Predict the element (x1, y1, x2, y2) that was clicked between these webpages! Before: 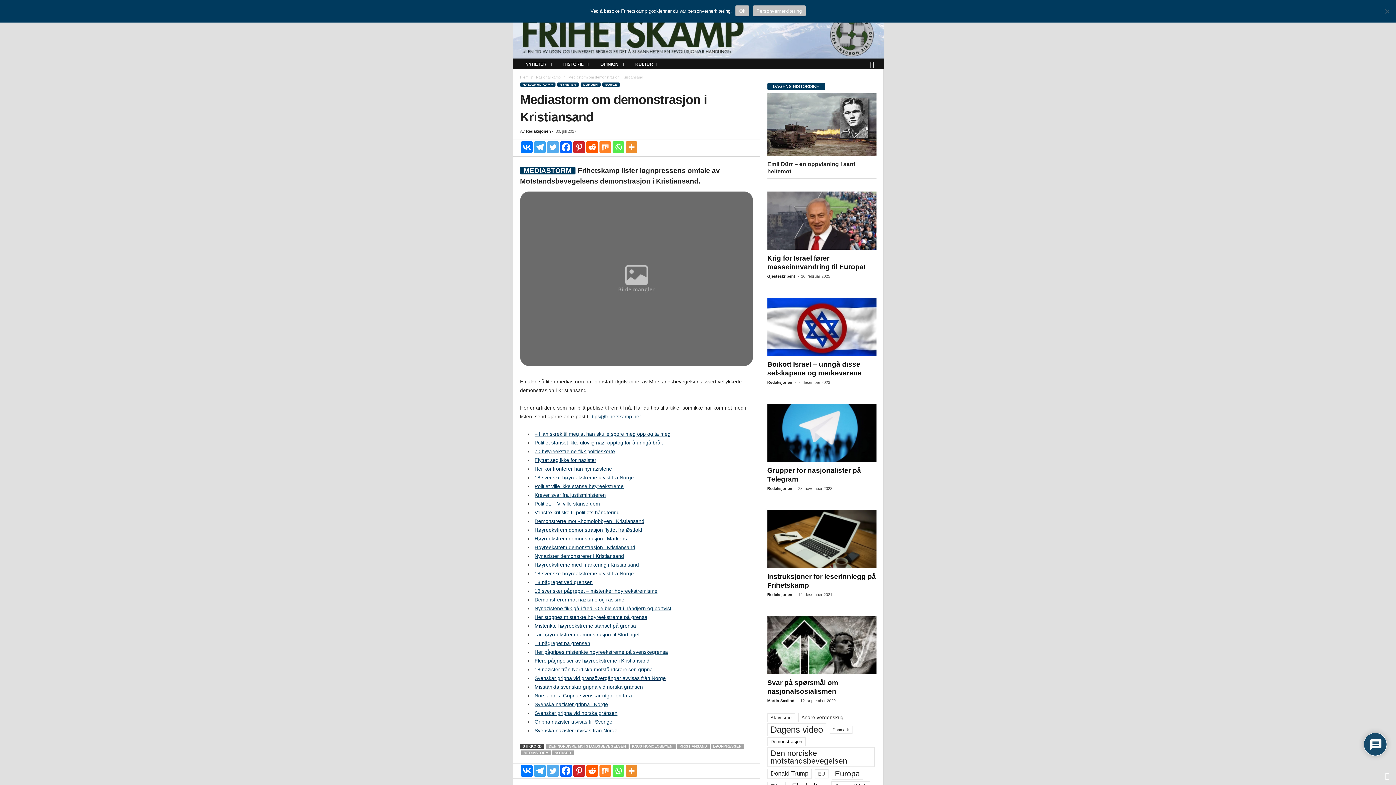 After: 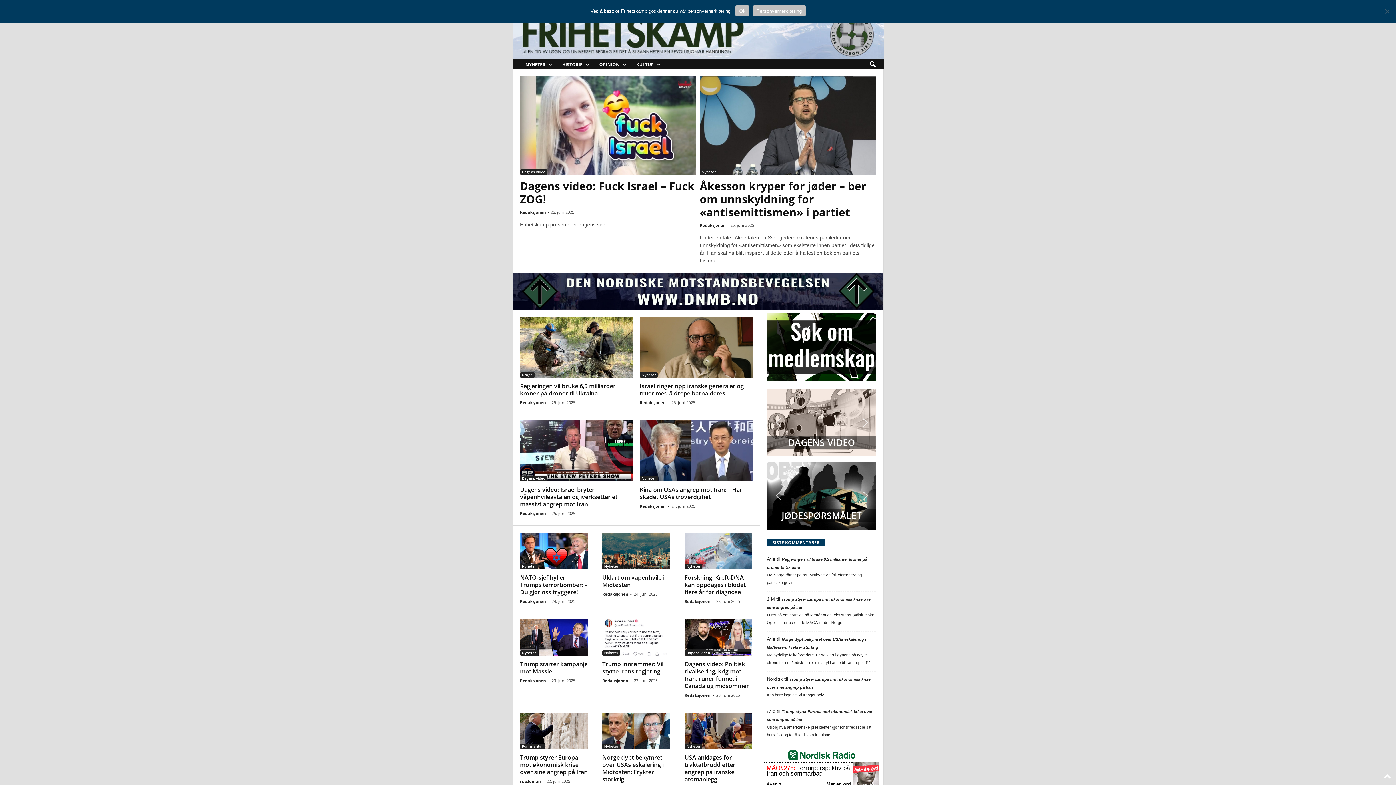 Action: label: Frihetskamp bbox: (512, 10, 883, 58)